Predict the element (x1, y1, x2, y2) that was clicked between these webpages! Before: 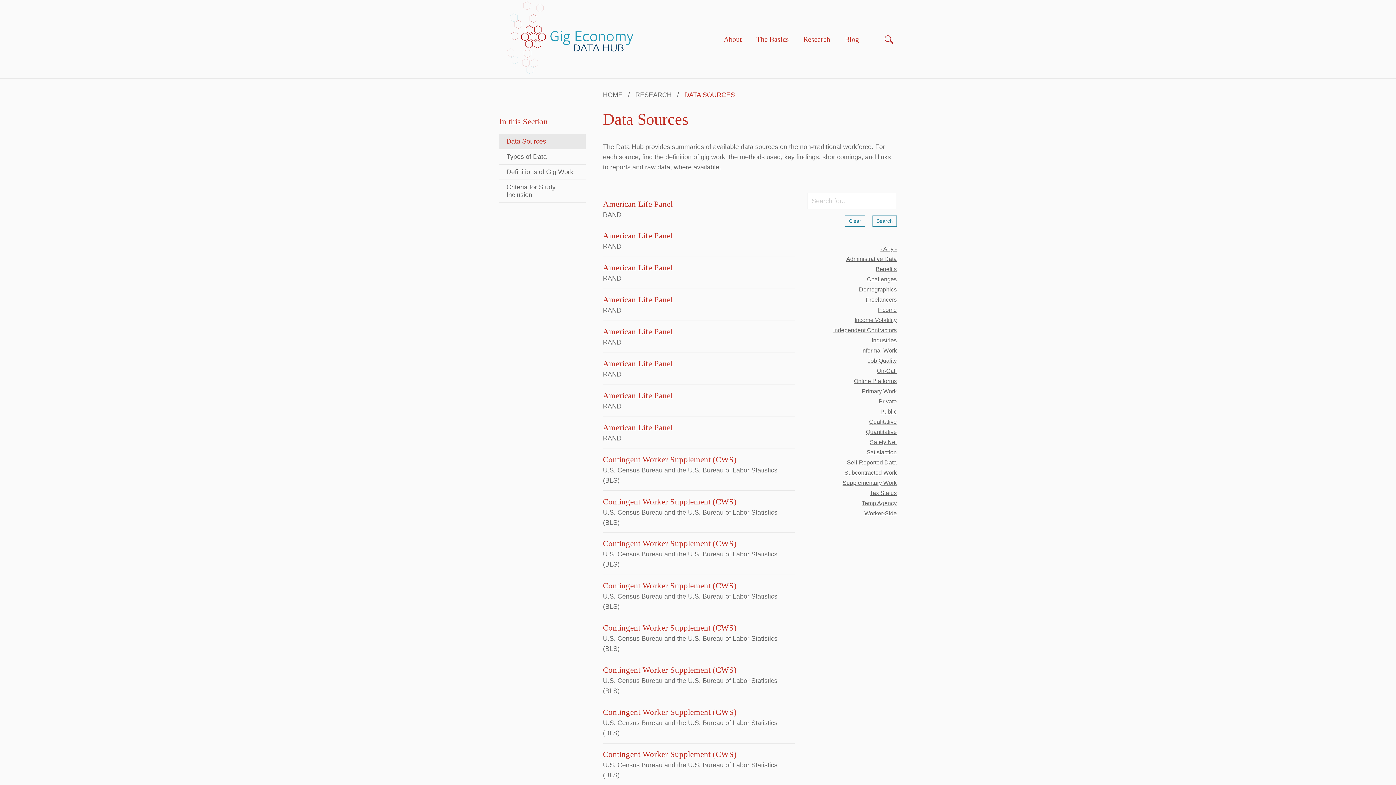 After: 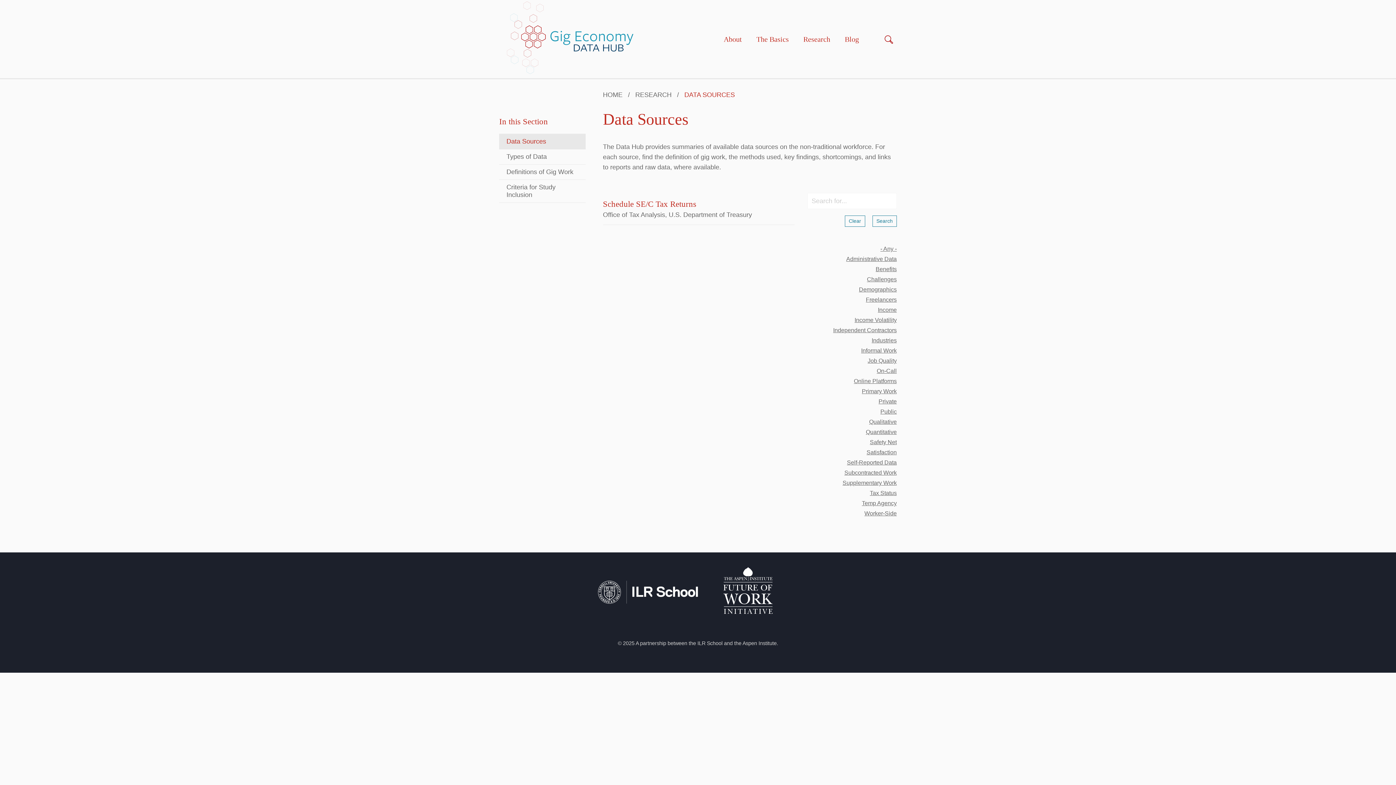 Action: bbox: (828, 488, 897, 498) label: Tax Status